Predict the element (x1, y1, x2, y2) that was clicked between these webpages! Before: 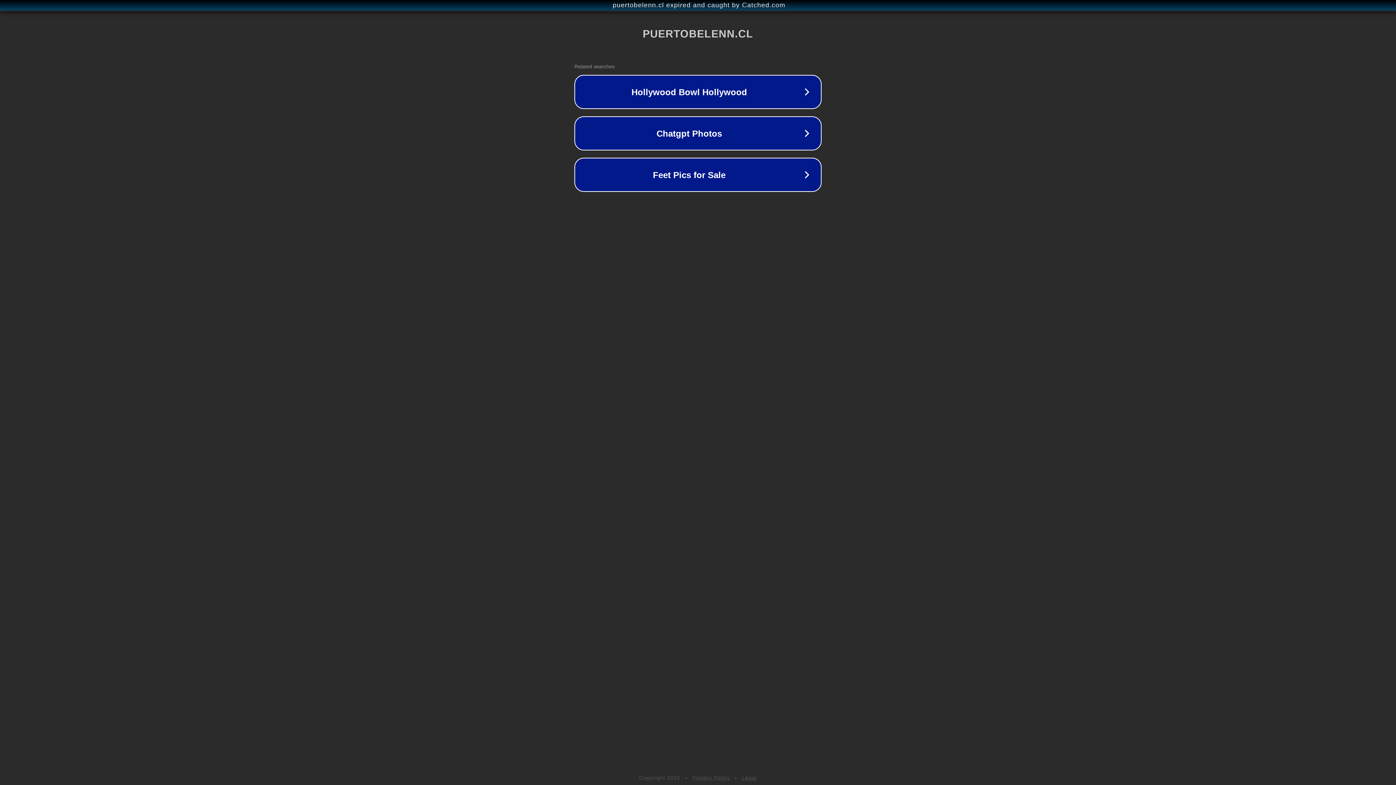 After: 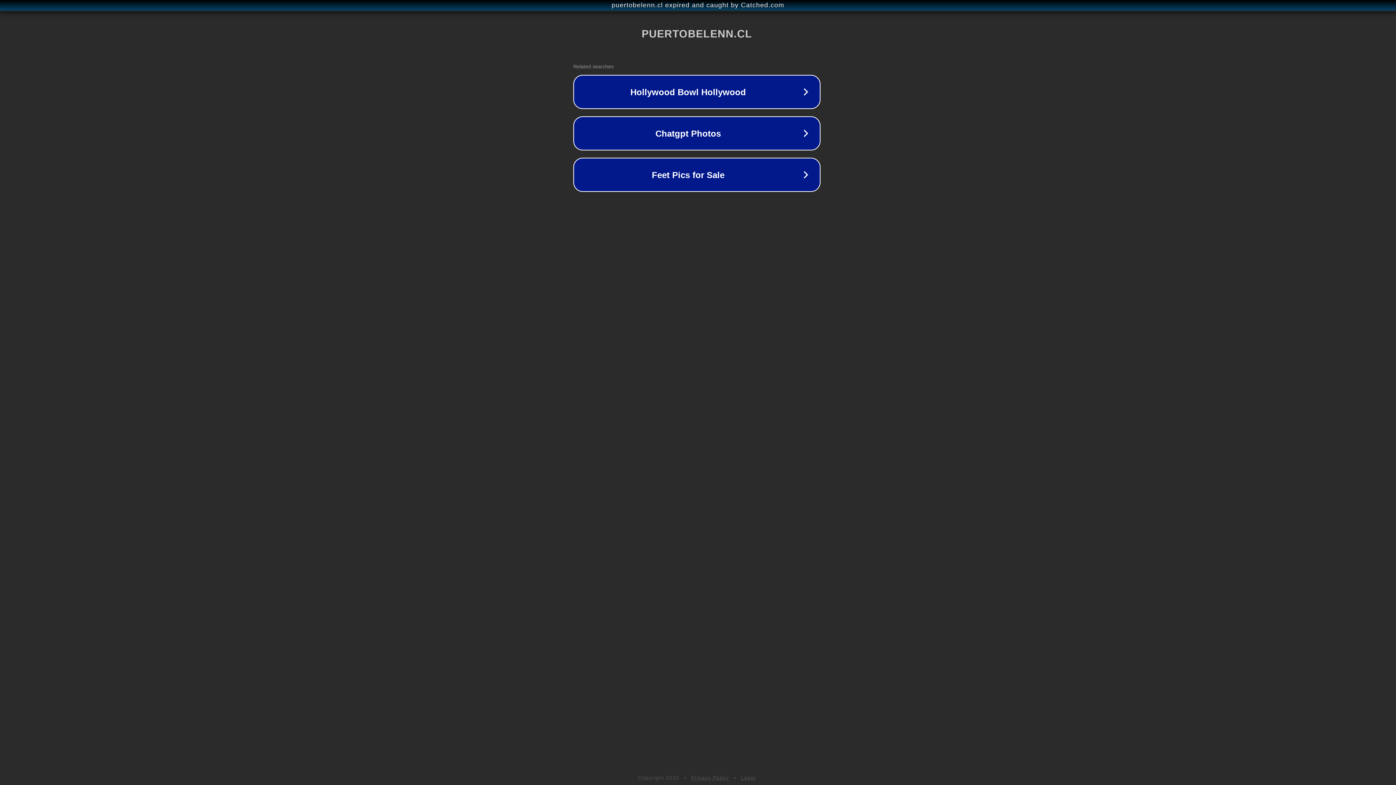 Action: bbox: (1, 1, 1397, 9) label: puertobelenn.cl expired and caught by Catched.com